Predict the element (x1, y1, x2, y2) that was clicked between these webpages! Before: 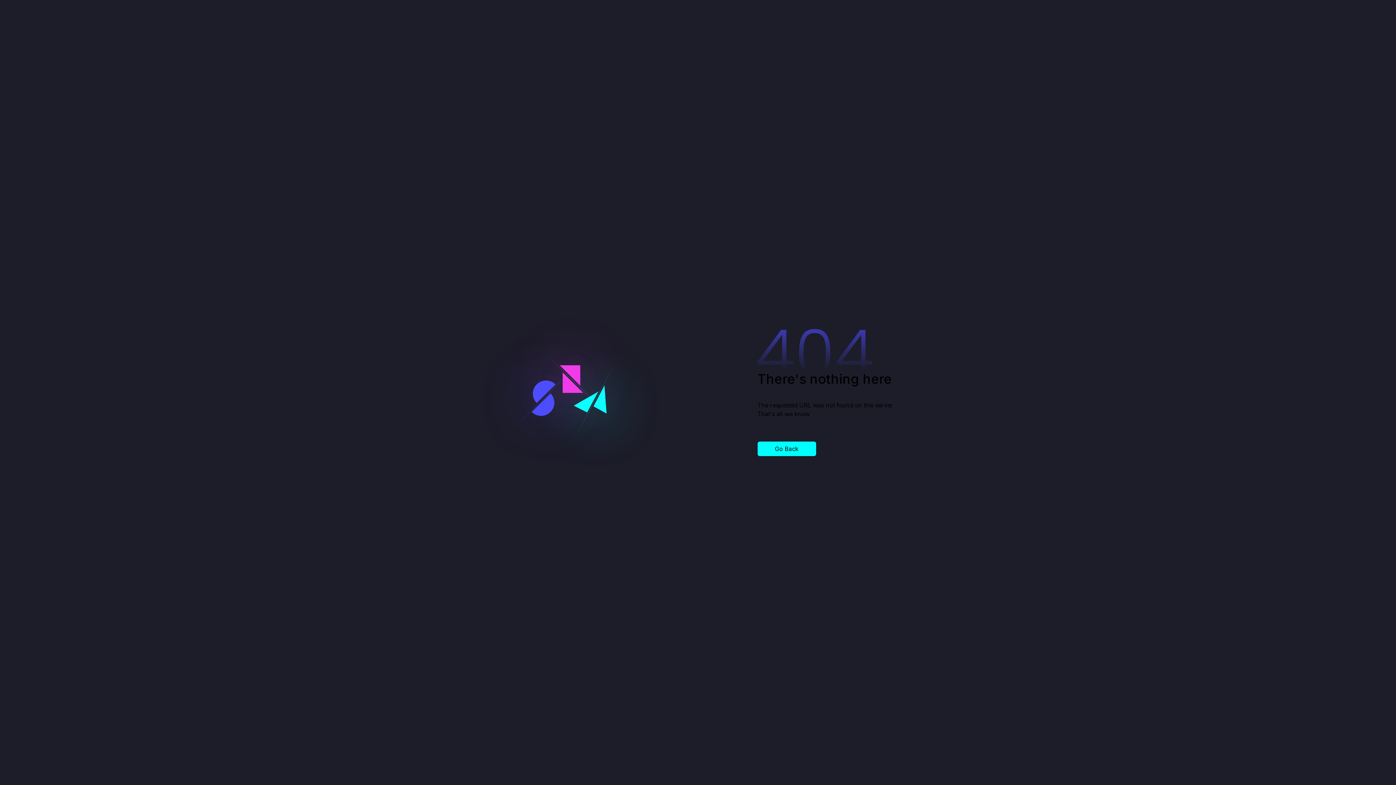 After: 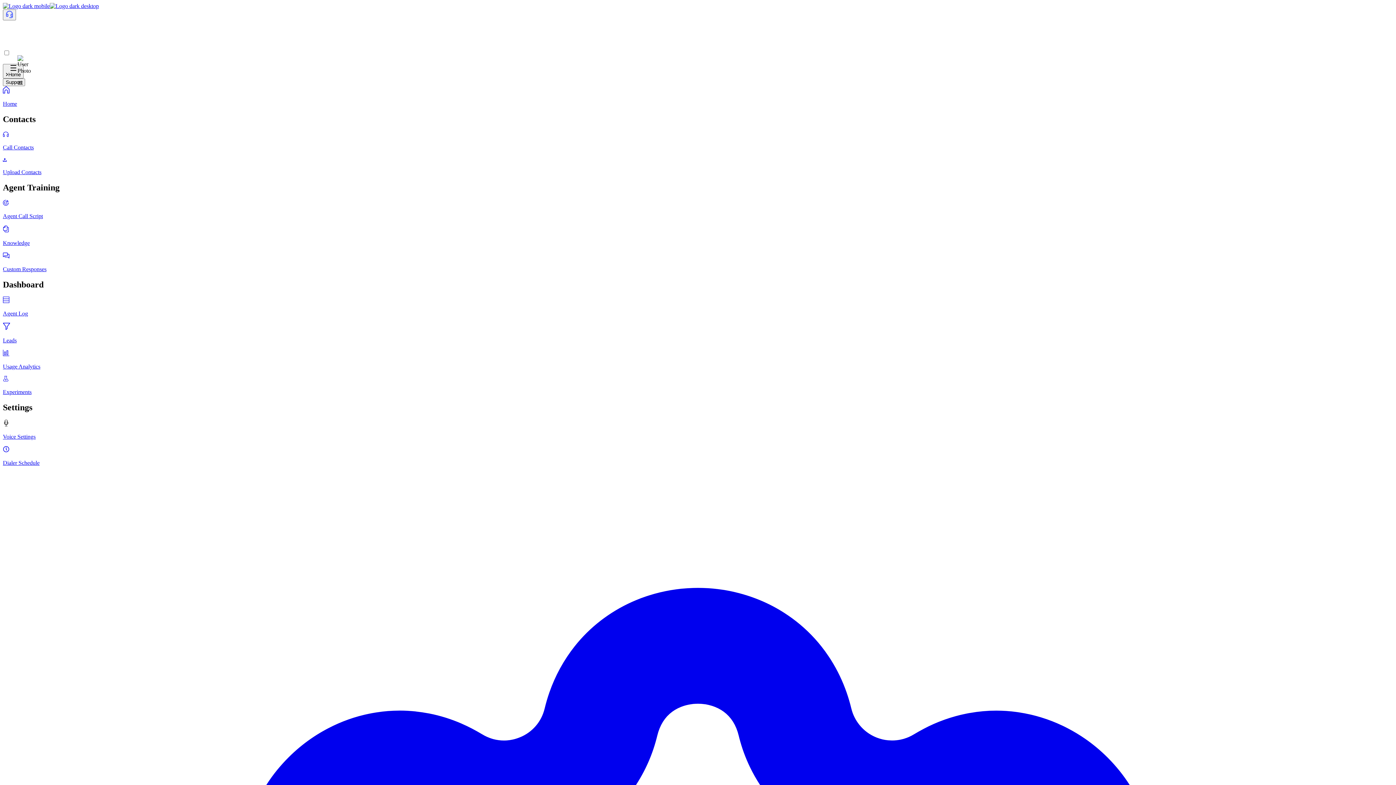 Action: bbox: (757, 441, 816, 456) label: Go Back